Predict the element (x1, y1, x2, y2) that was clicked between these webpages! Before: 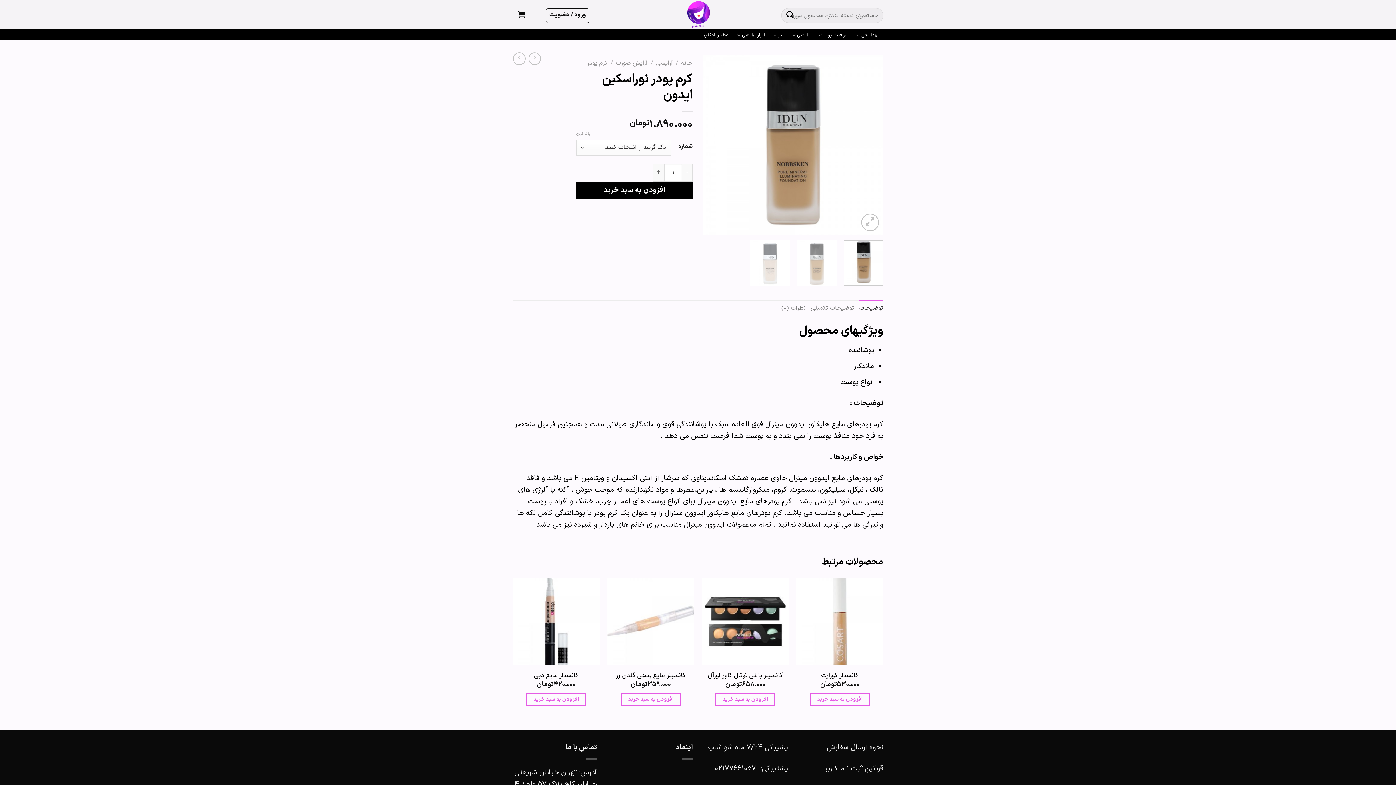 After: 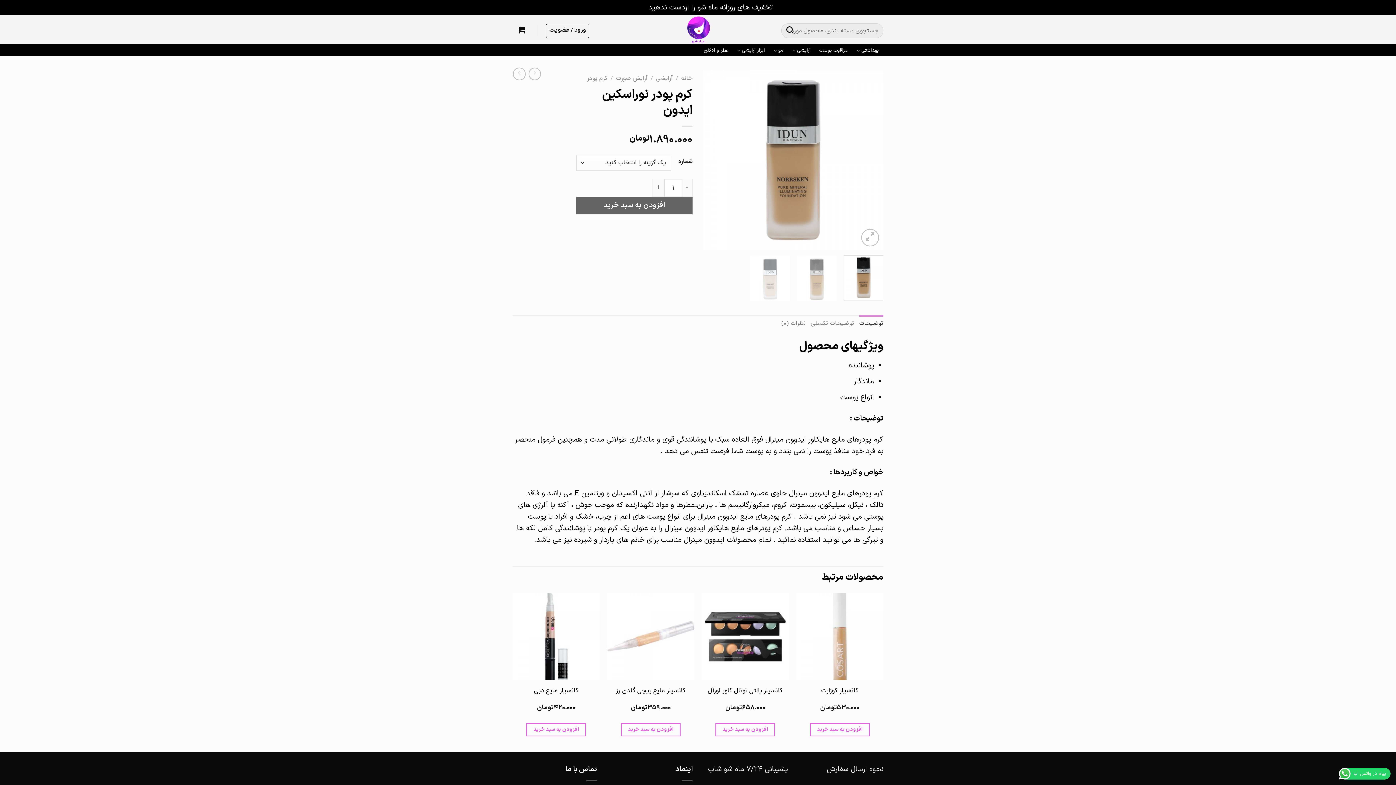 Action: bbox: (844, 240, 883, 285)